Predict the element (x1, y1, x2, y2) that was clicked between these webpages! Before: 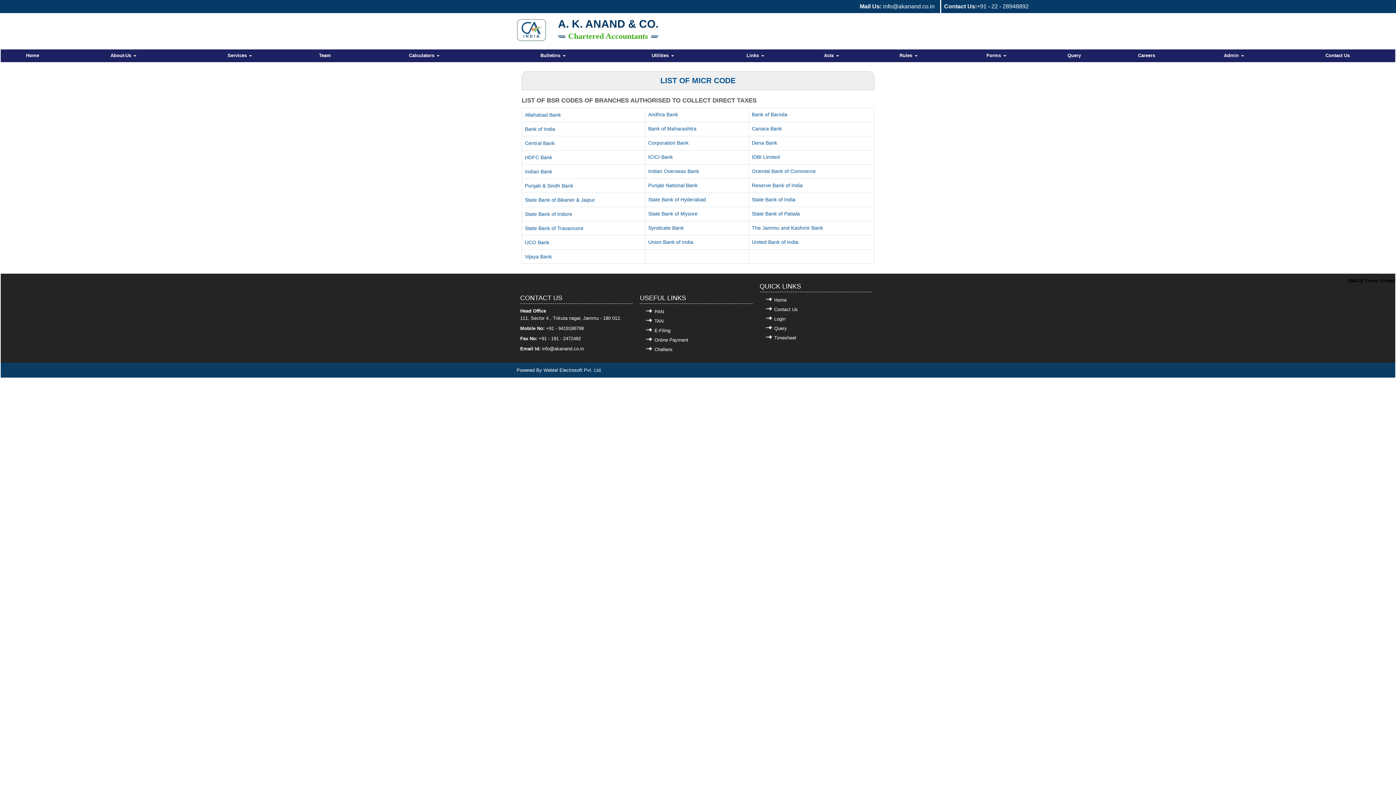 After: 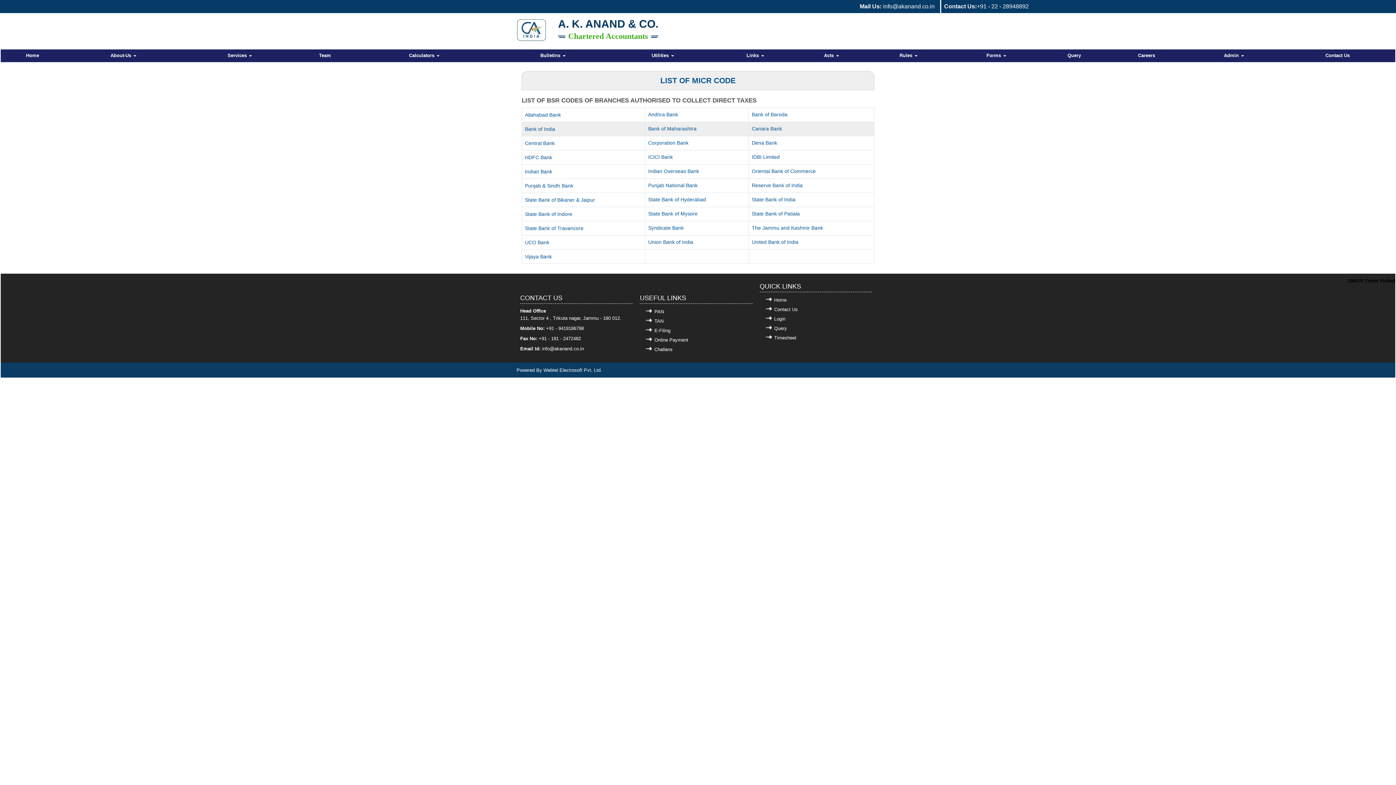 Action: label: Bank of Maharashtra bbox: (648, 125, 696, 131)